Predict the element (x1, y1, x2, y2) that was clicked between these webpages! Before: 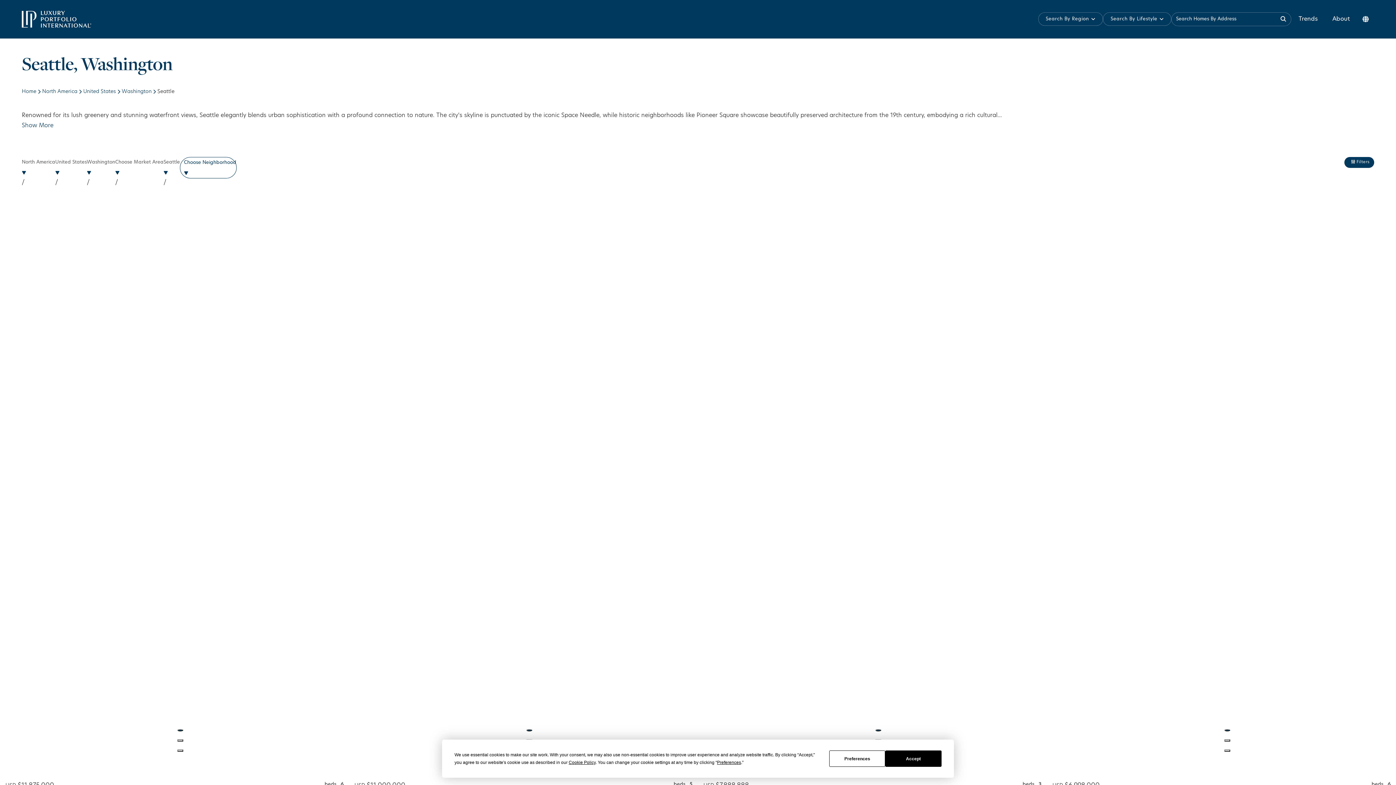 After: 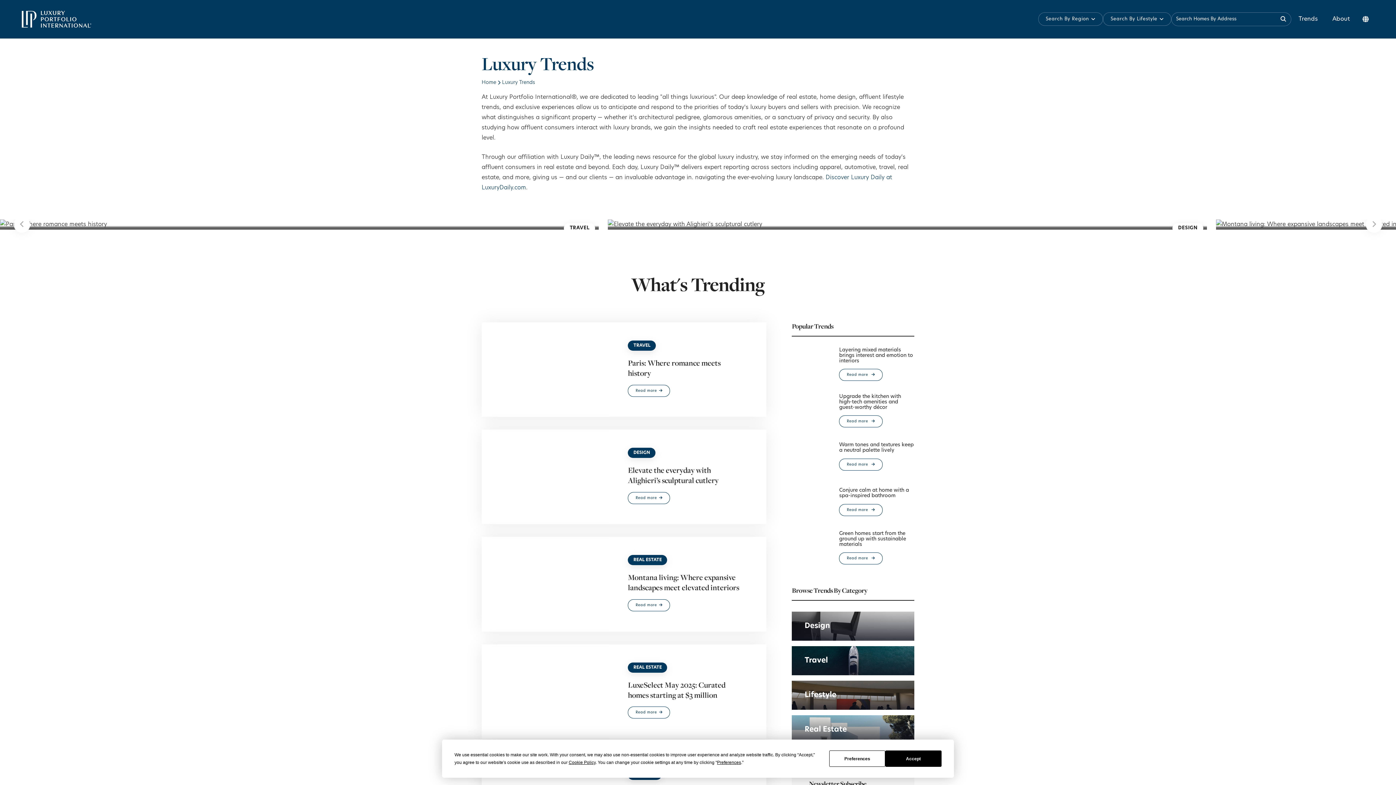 Action: bbox: (1291, 0, 1325, 38) label: Trends